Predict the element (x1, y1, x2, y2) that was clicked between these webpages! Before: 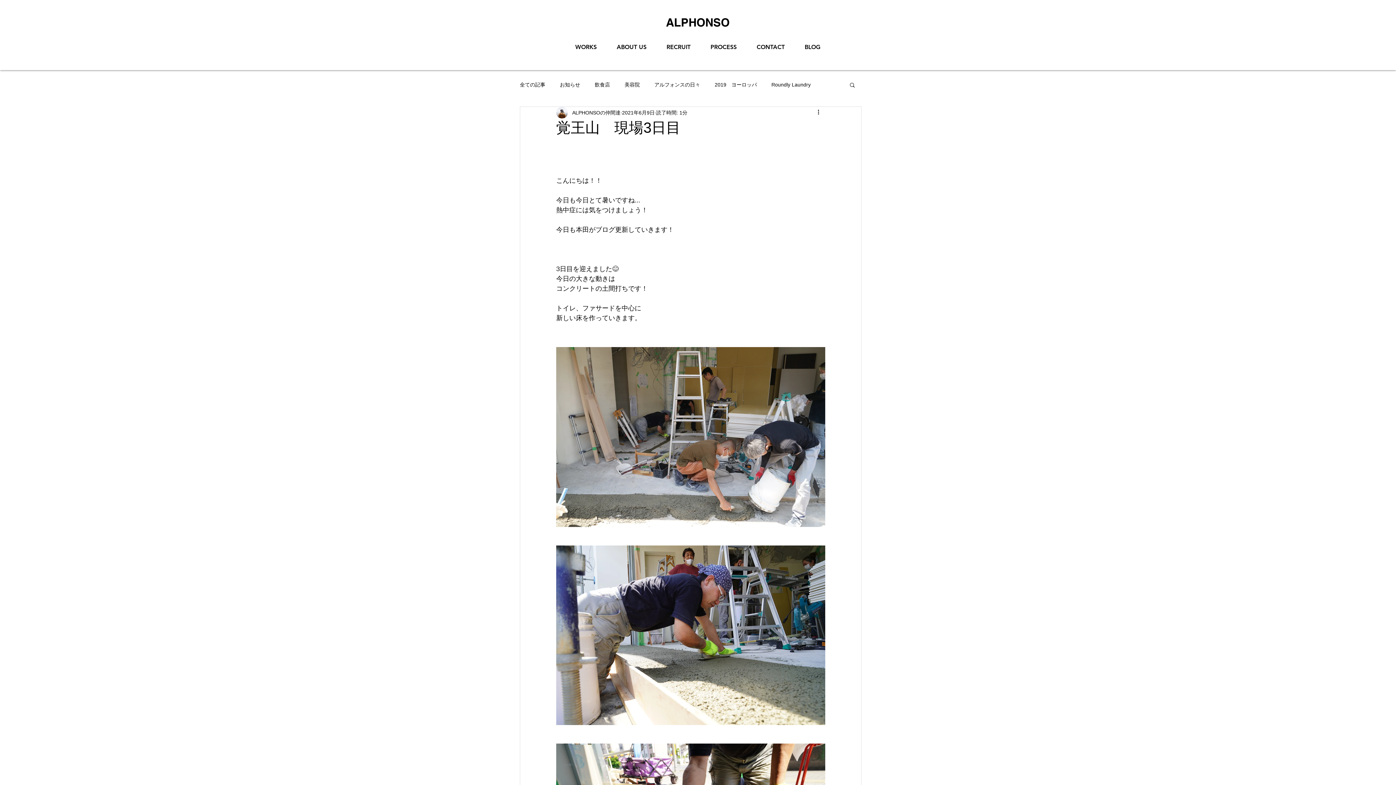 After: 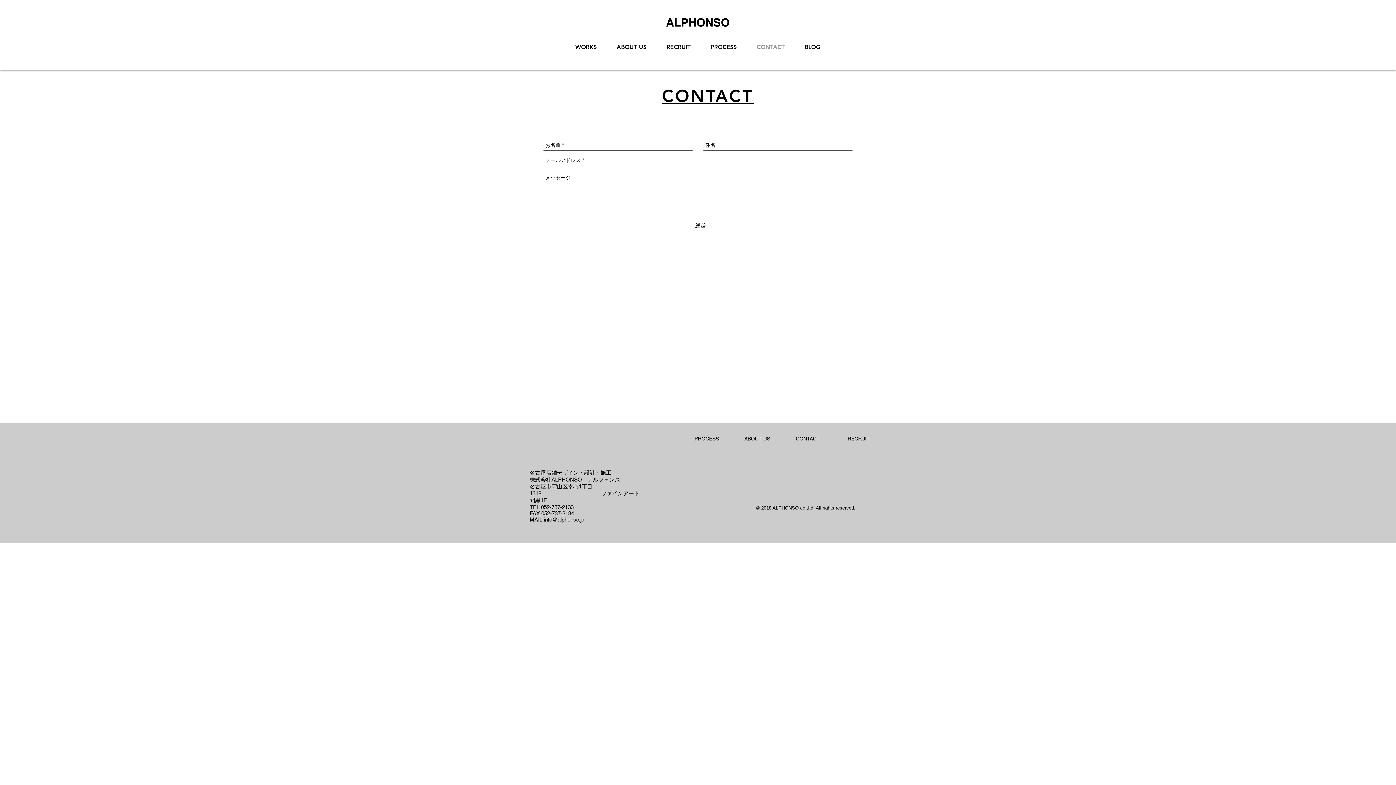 Action: bbox: (746, 38, 794, 56) label: CONTACT